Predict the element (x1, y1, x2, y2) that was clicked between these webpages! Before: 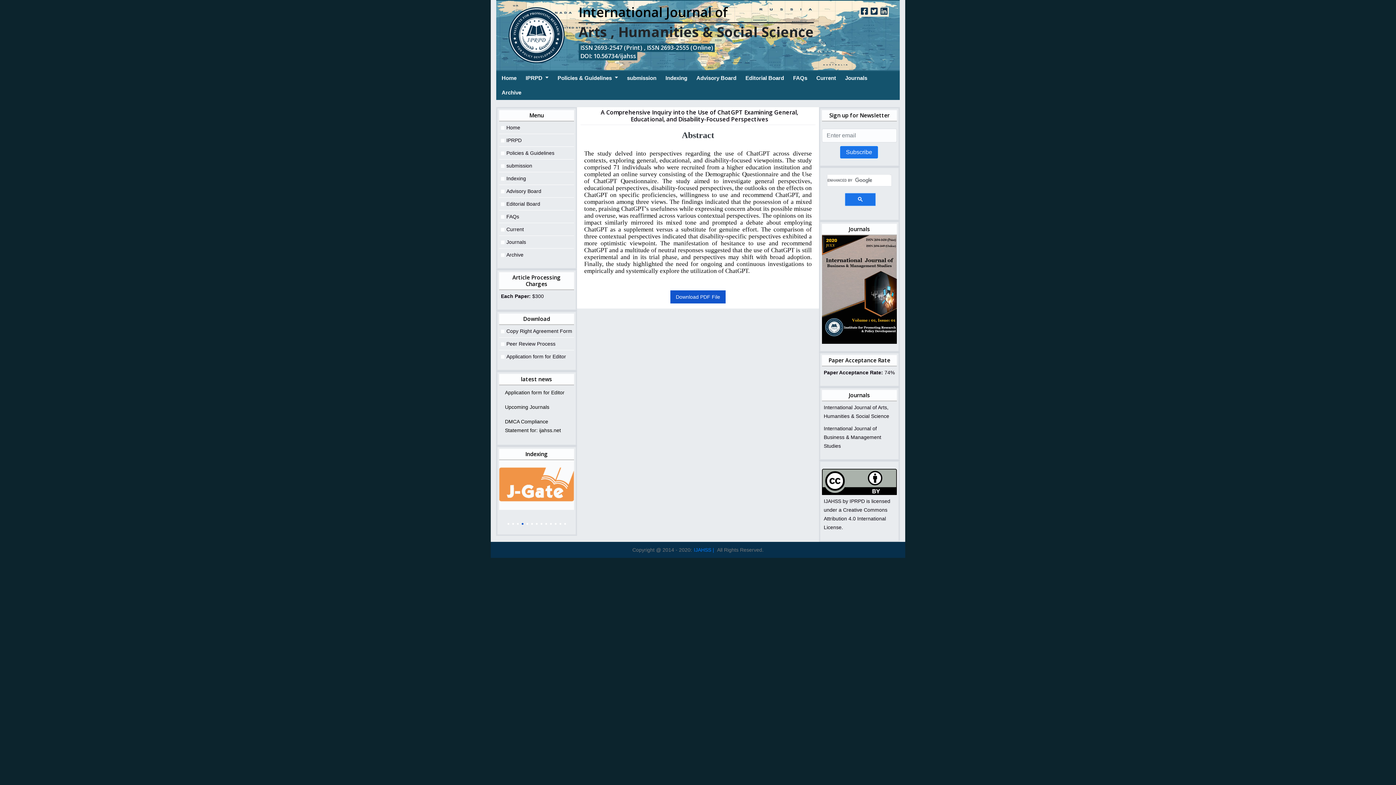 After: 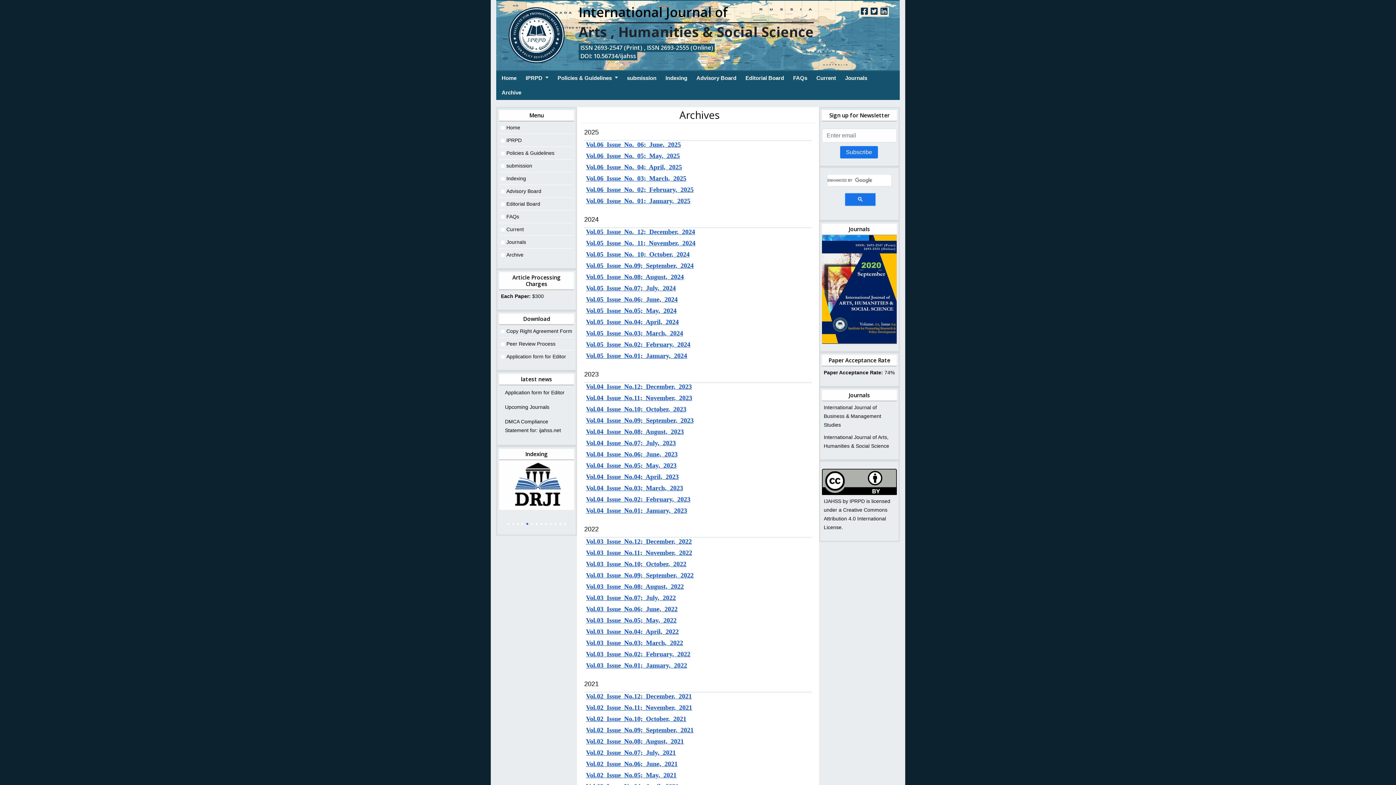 Action: label: Archive bbox: (501, 85, 521, 99)